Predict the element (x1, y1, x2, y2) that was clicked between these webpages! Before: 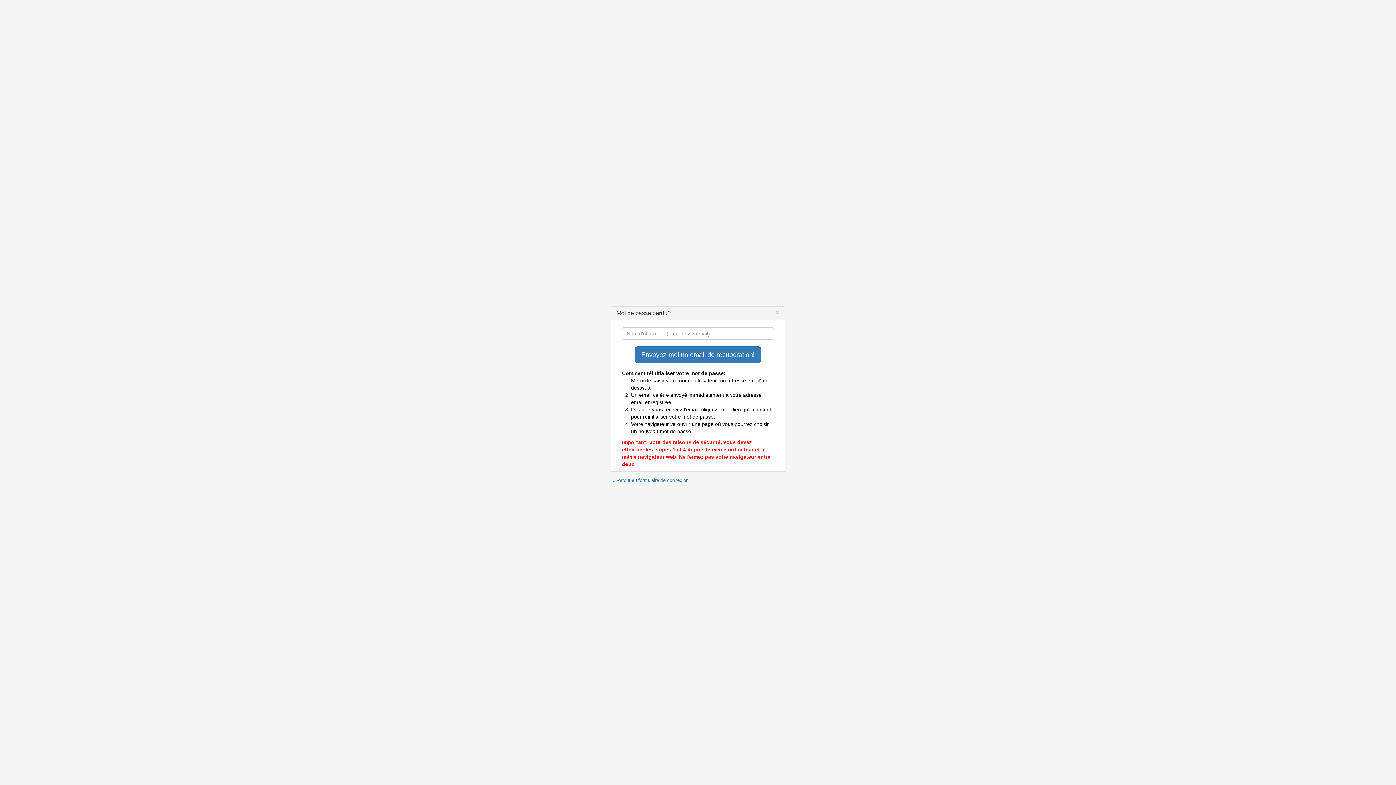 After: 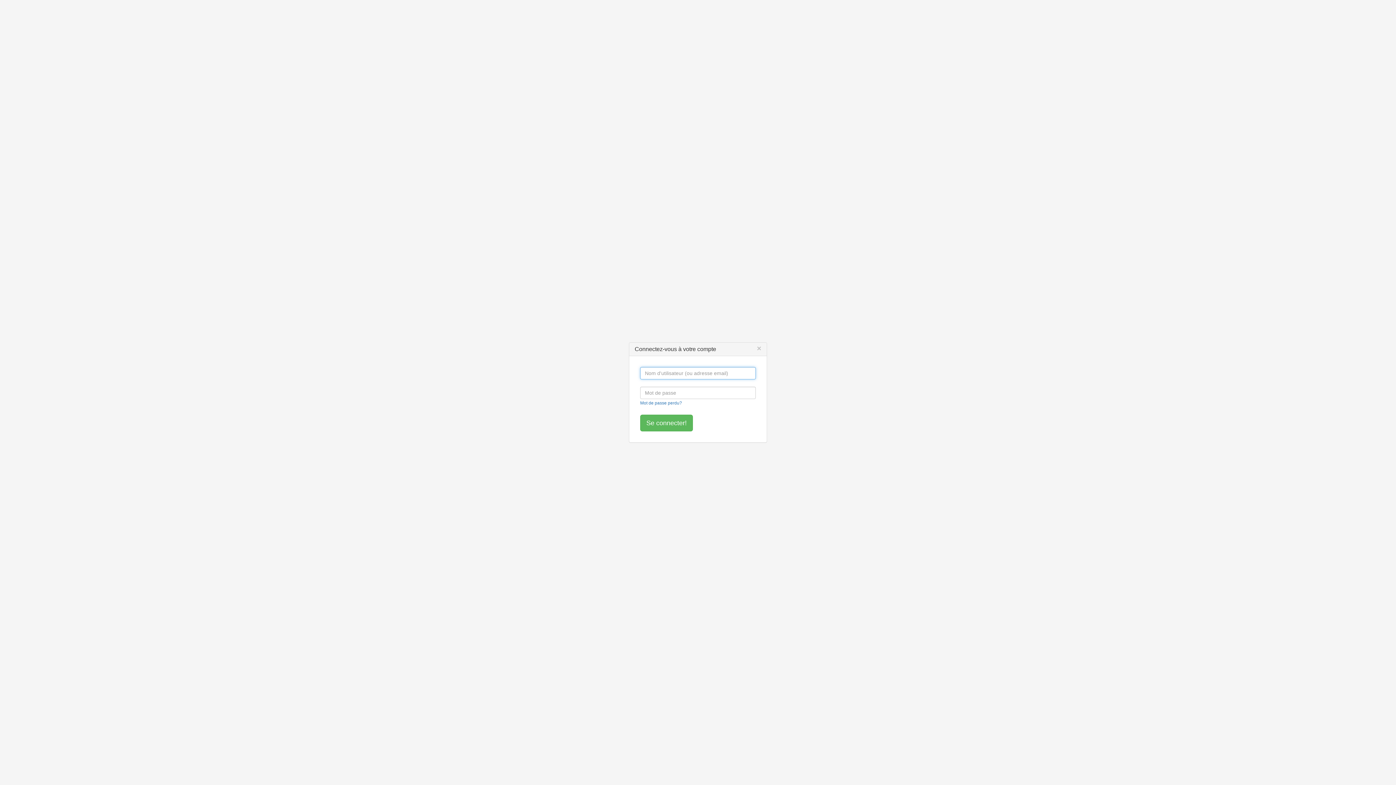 Action: bbox: (612, 477, 688, 484) label: « Retour au formulaire de connexion